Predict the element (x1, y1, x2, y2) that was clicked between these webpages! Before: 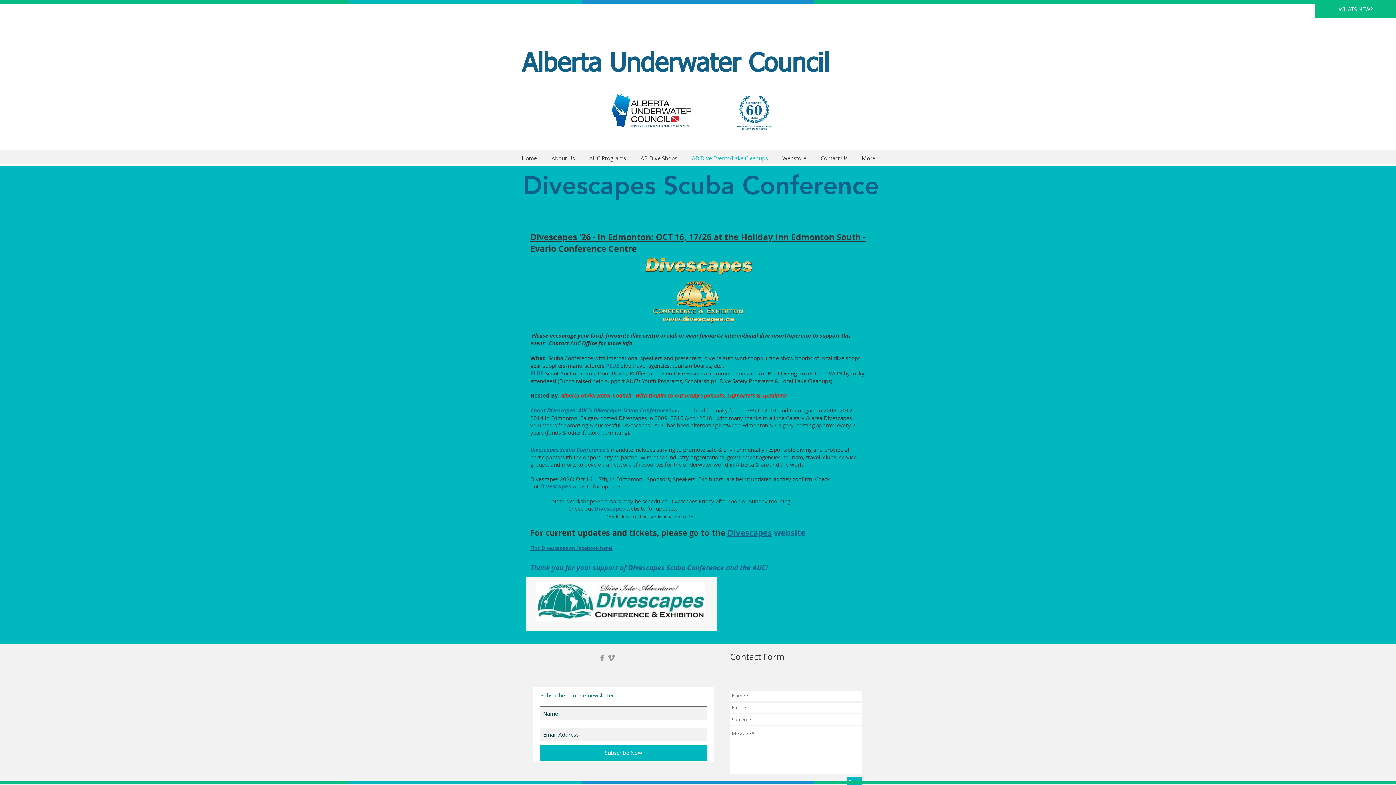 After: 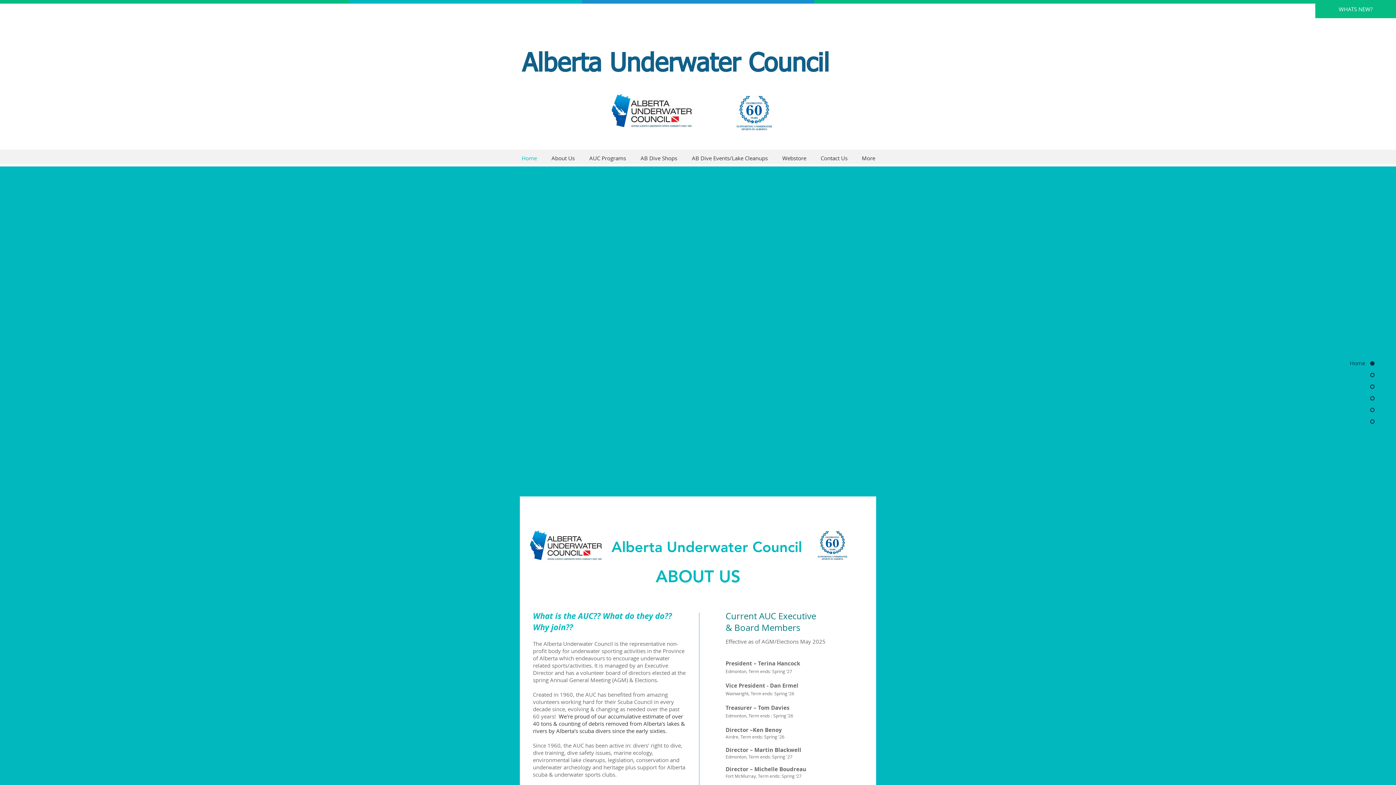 Action: bbox: (813, 152, 854, 164) label: Contact Us